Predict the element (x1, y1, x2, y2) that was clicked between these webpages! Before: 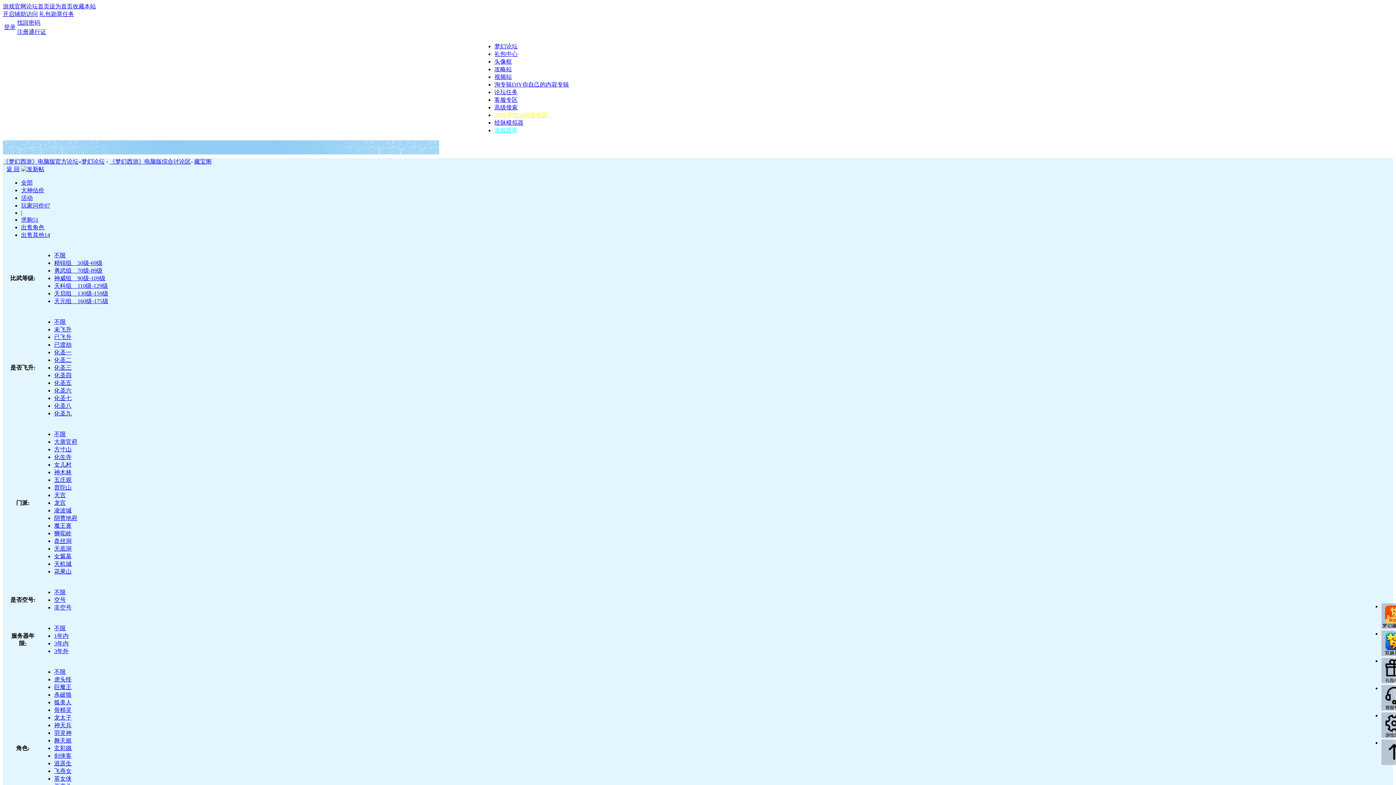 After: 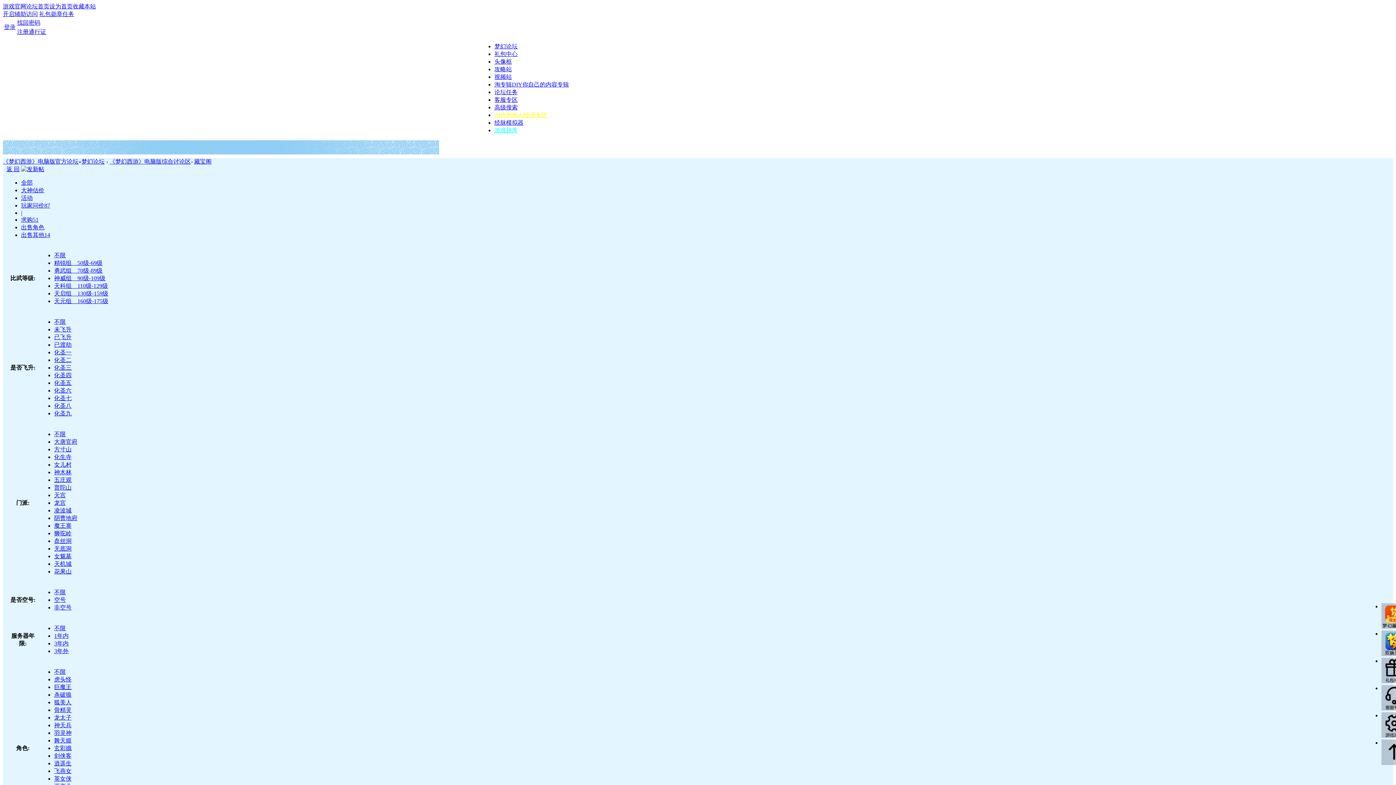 Action: label: 大唐官府 bbox: (54, 438, 77, 445)